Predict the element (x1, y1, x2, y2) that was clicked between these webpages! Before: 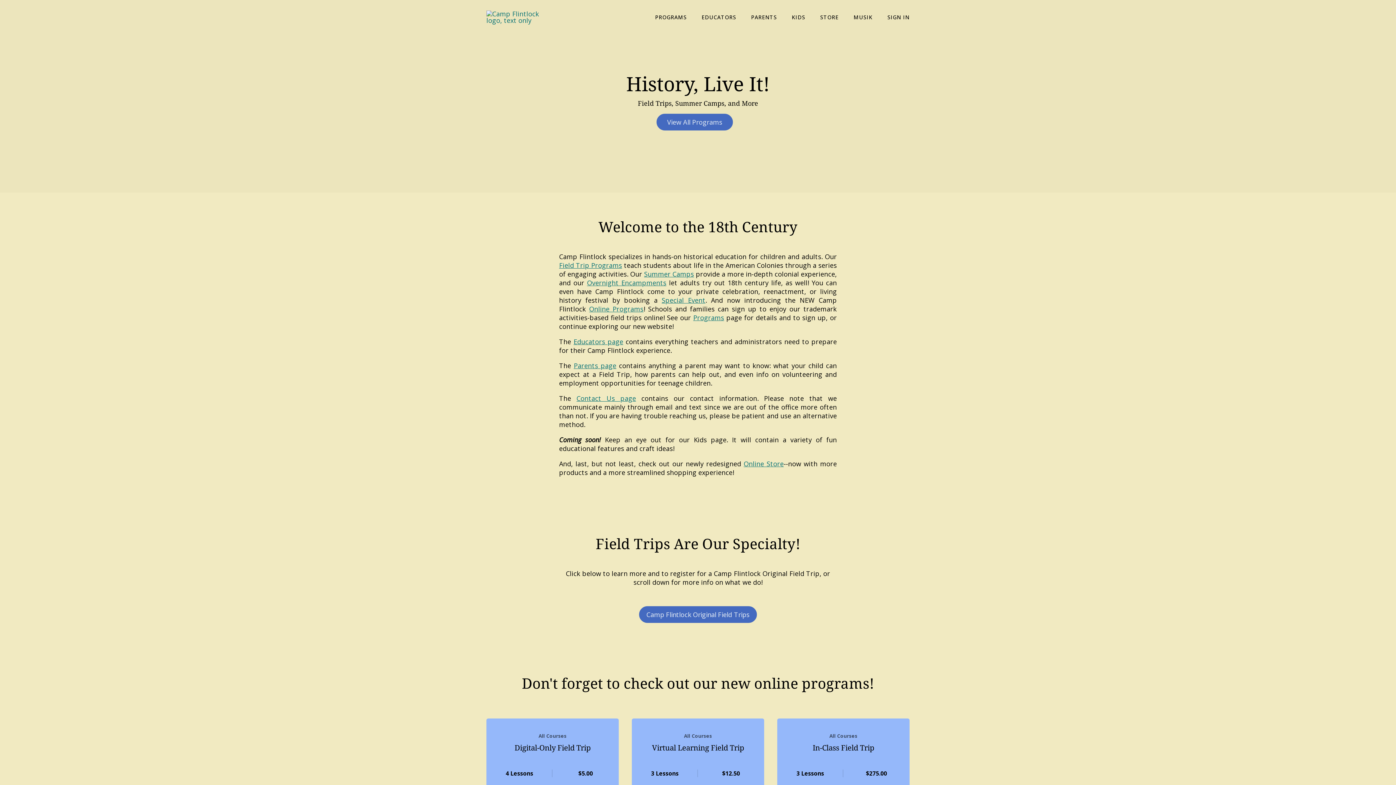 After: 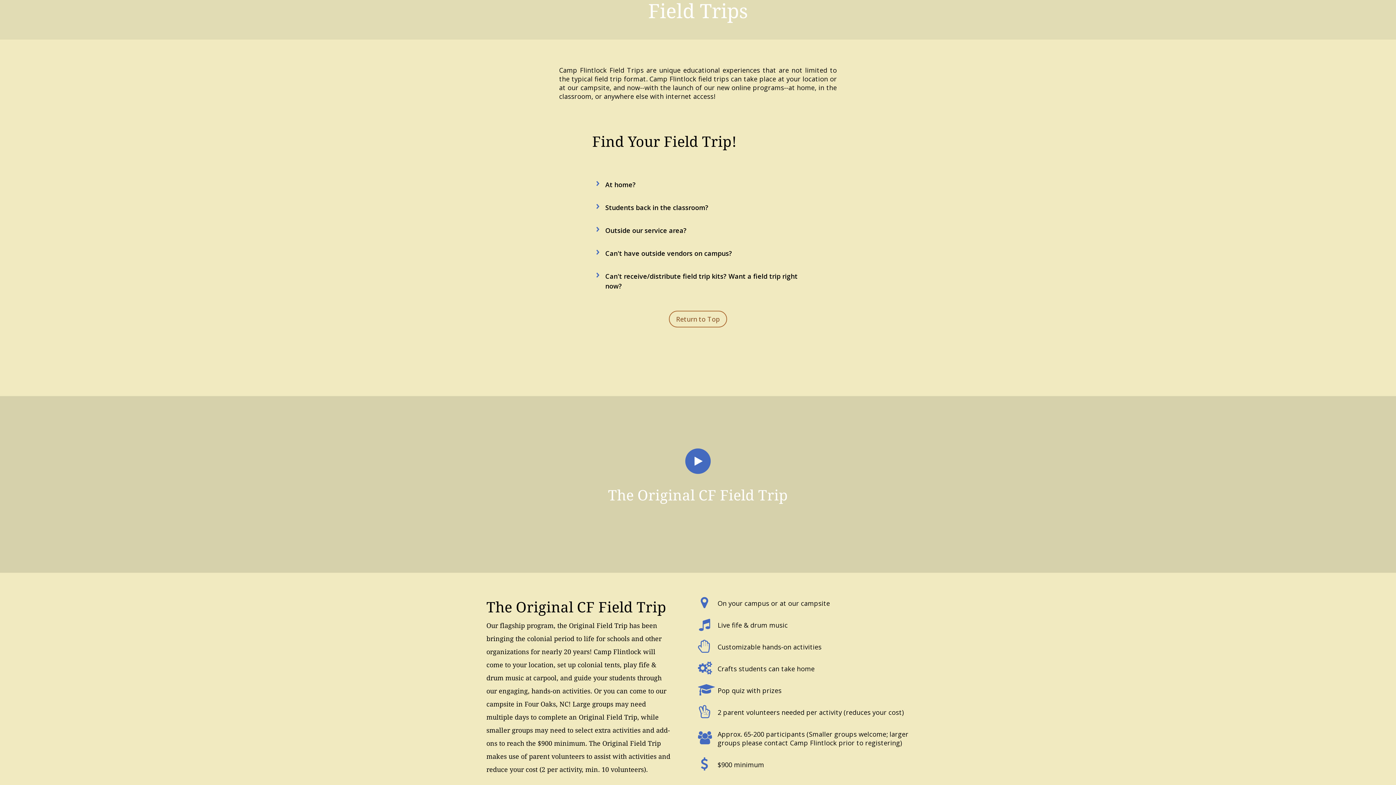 Action: label: Field Trip Programs bbox: (559, 261, 622, 269)